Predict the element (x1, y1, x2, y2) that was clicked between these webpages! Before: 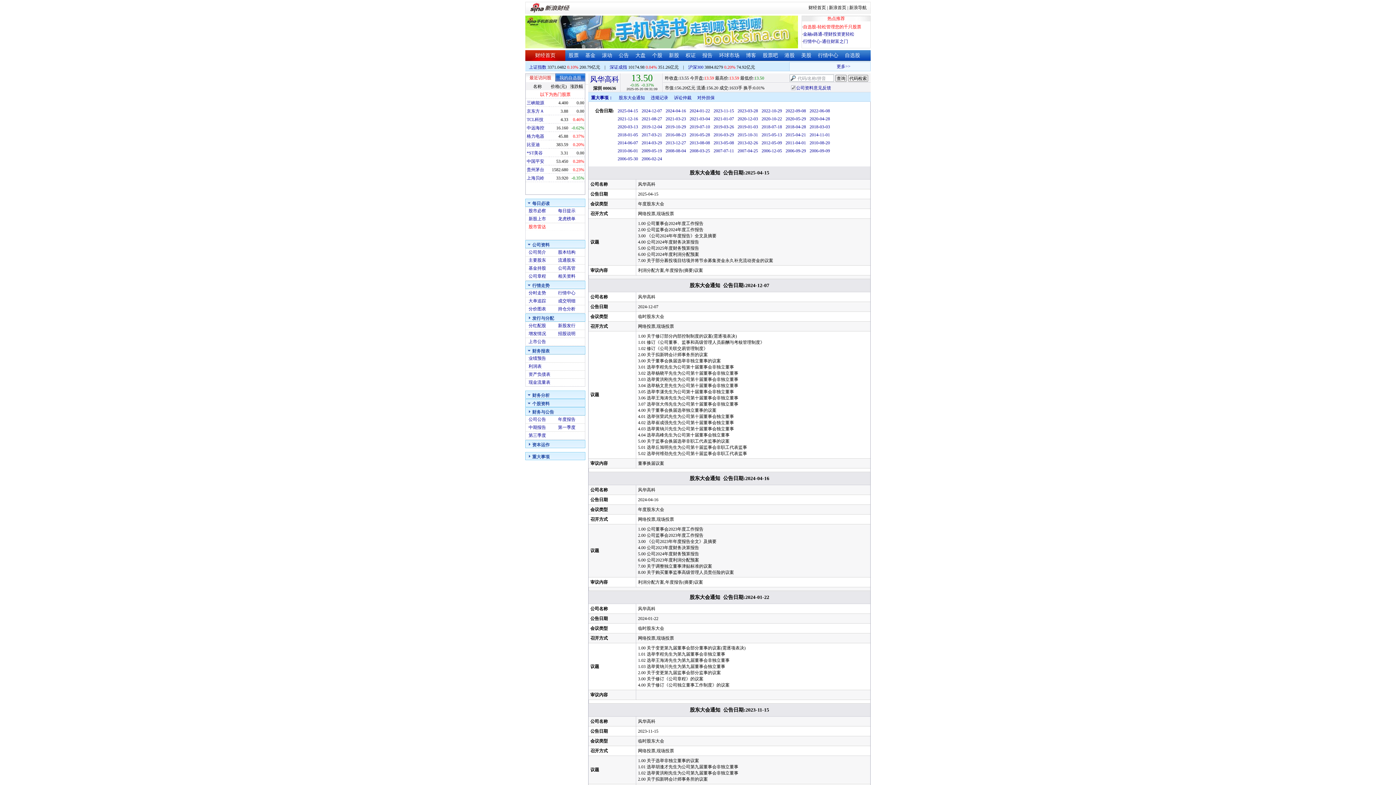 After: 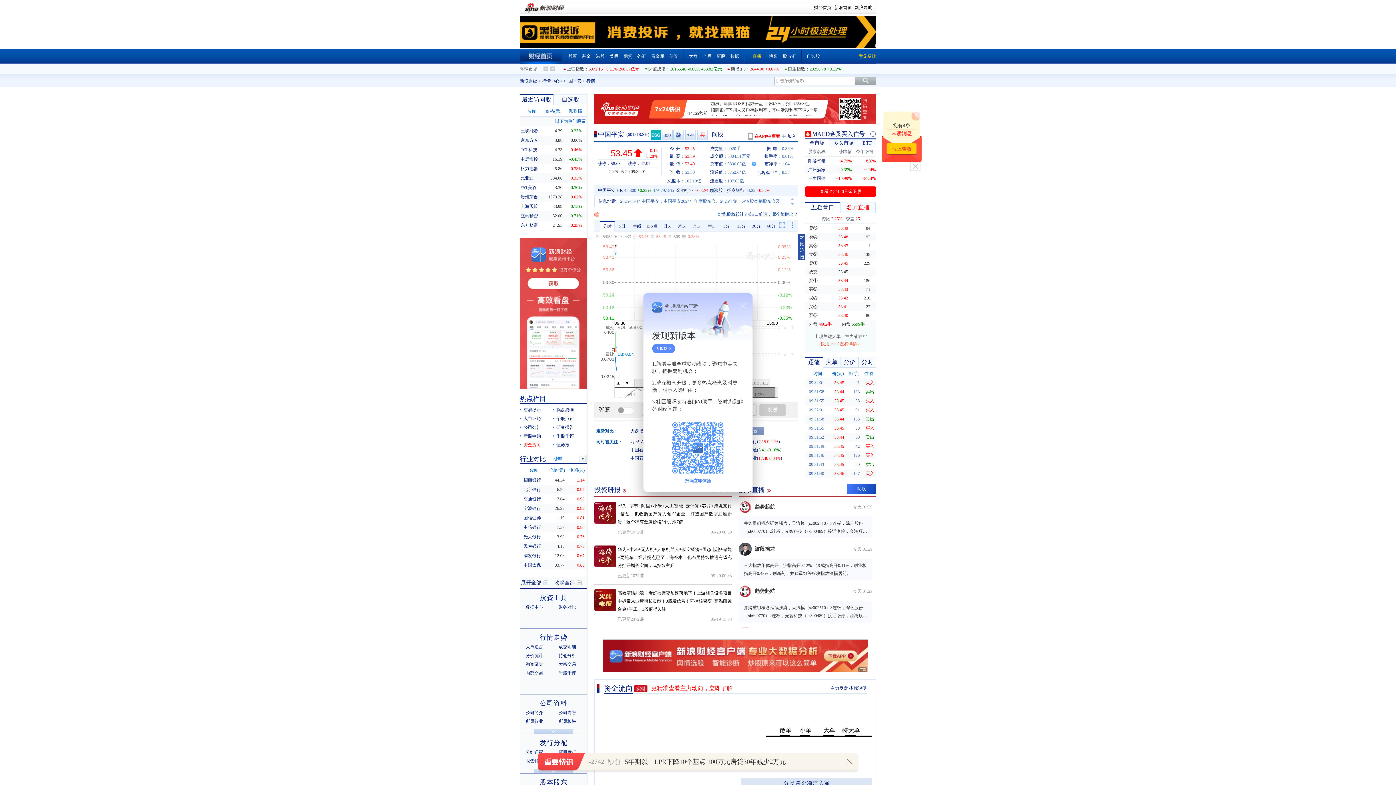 Action: label: 中国平安 bbox: (526, 158, 544, 164)